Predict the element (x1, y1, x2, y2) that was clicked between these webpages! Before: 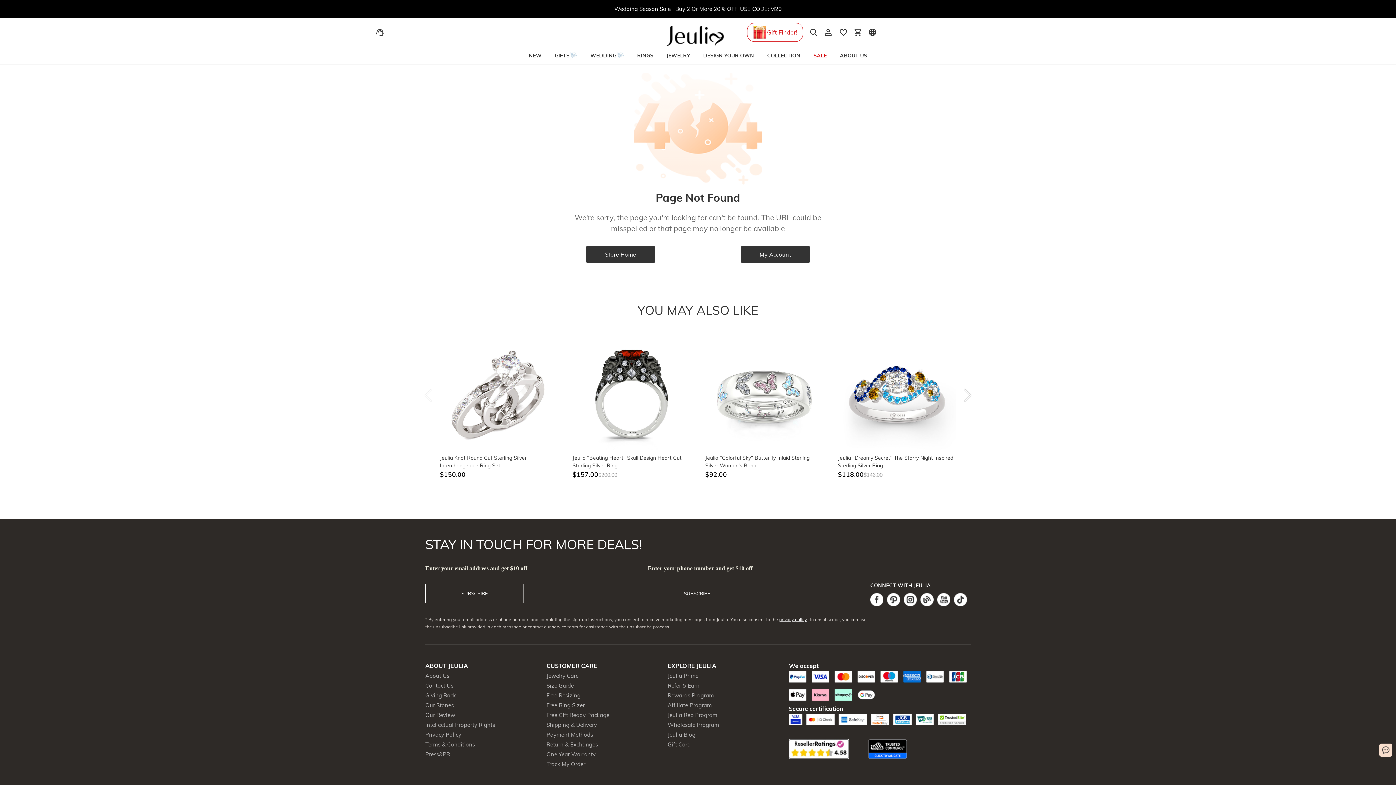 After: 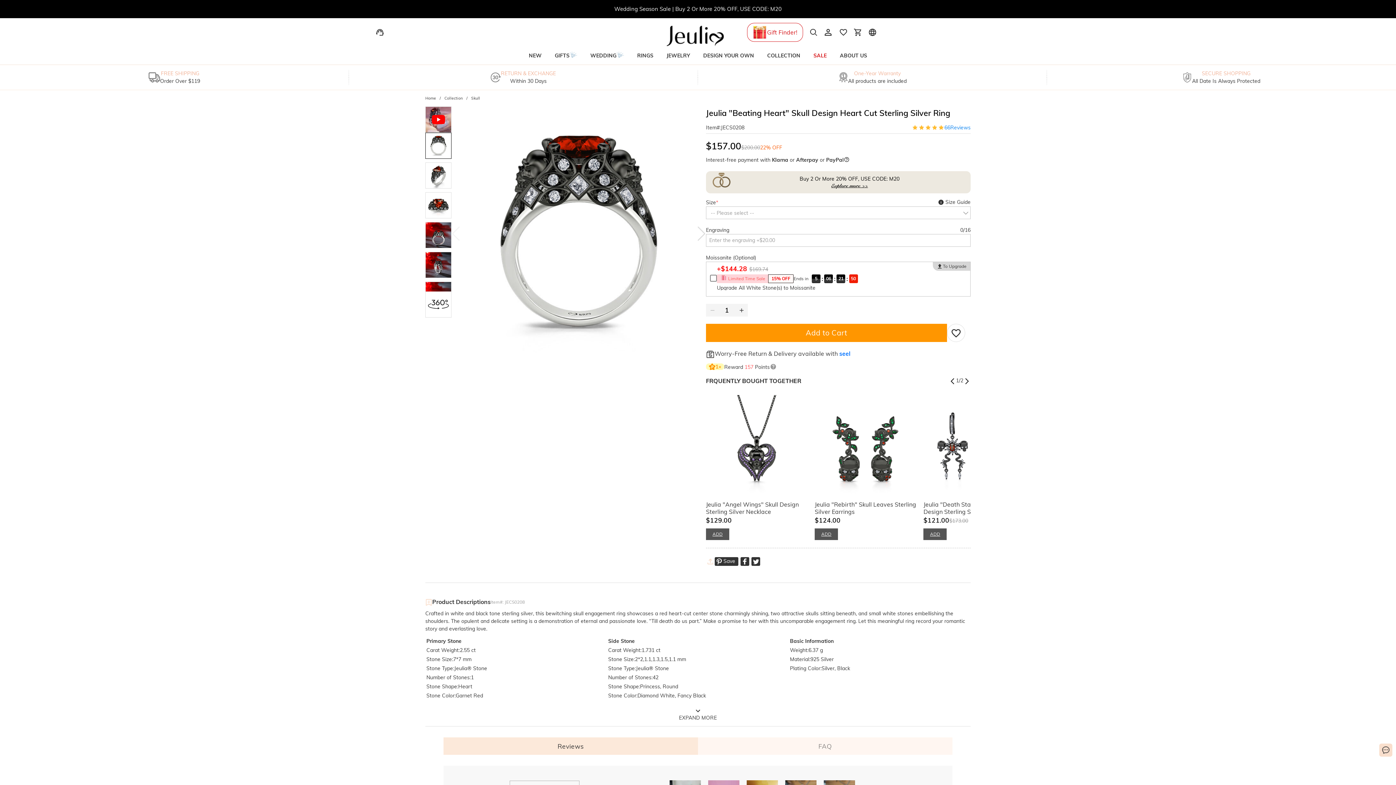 Action: bbox: (572, 336, 690, 454)